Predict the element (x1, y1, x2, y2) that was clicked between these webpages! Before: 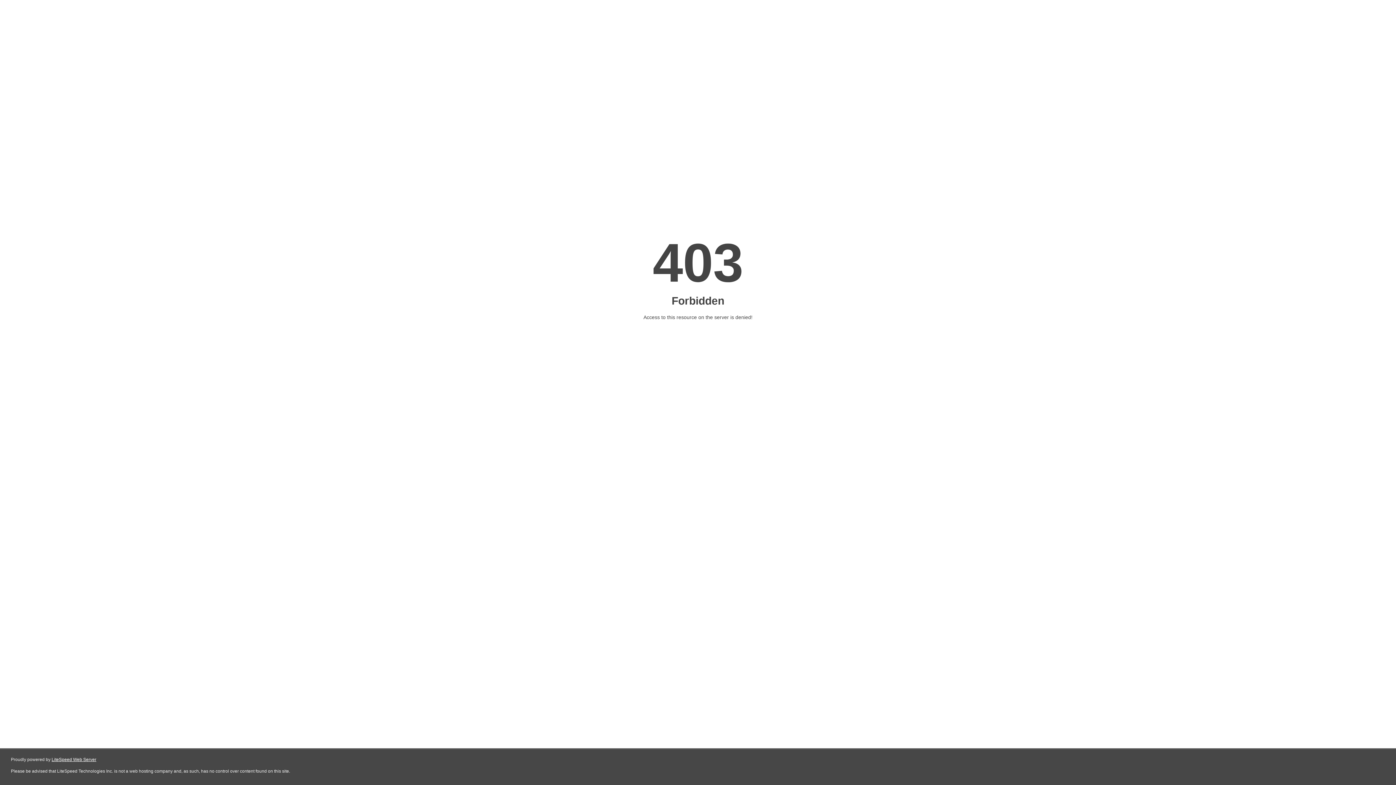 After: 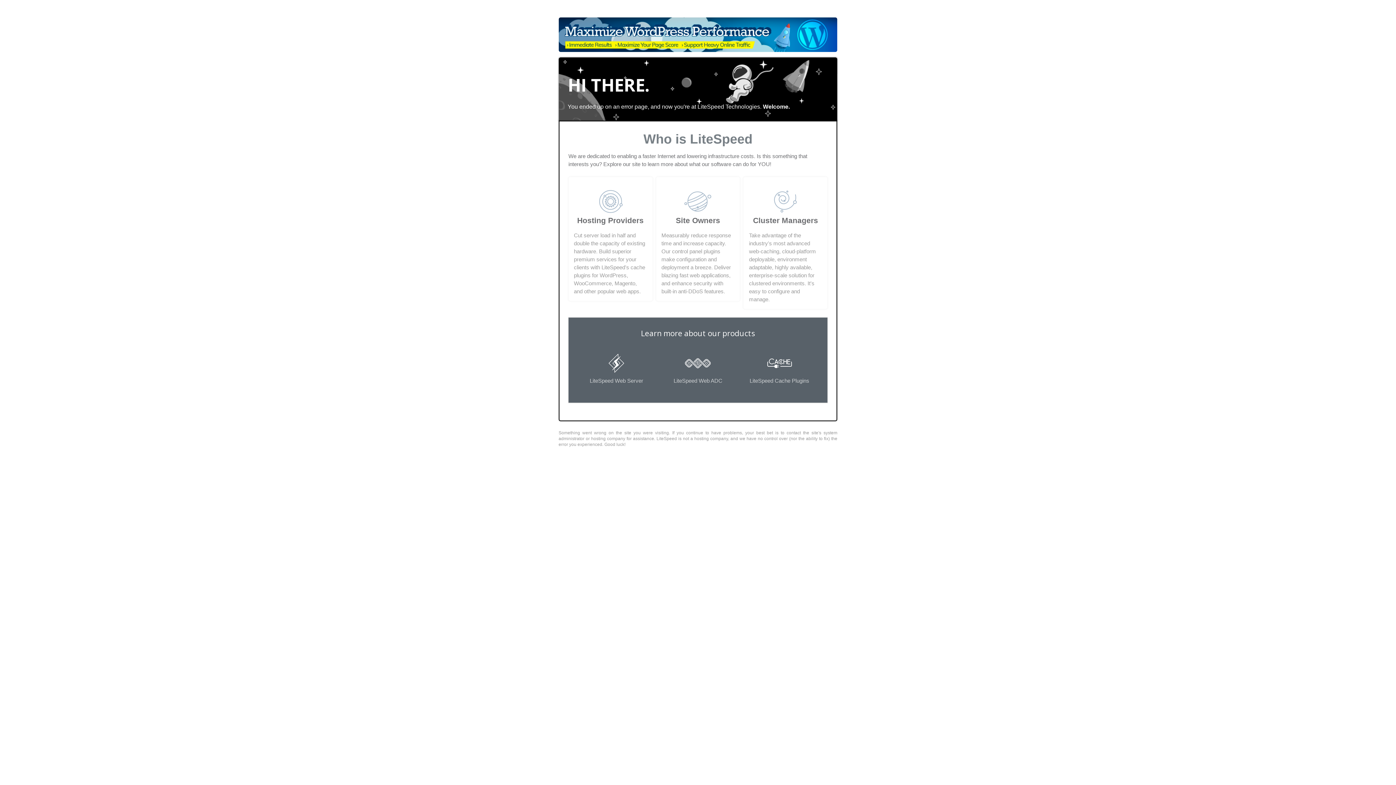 Action: bbox: (51, 757, 96, 762) label: LiteSpeed Web Server